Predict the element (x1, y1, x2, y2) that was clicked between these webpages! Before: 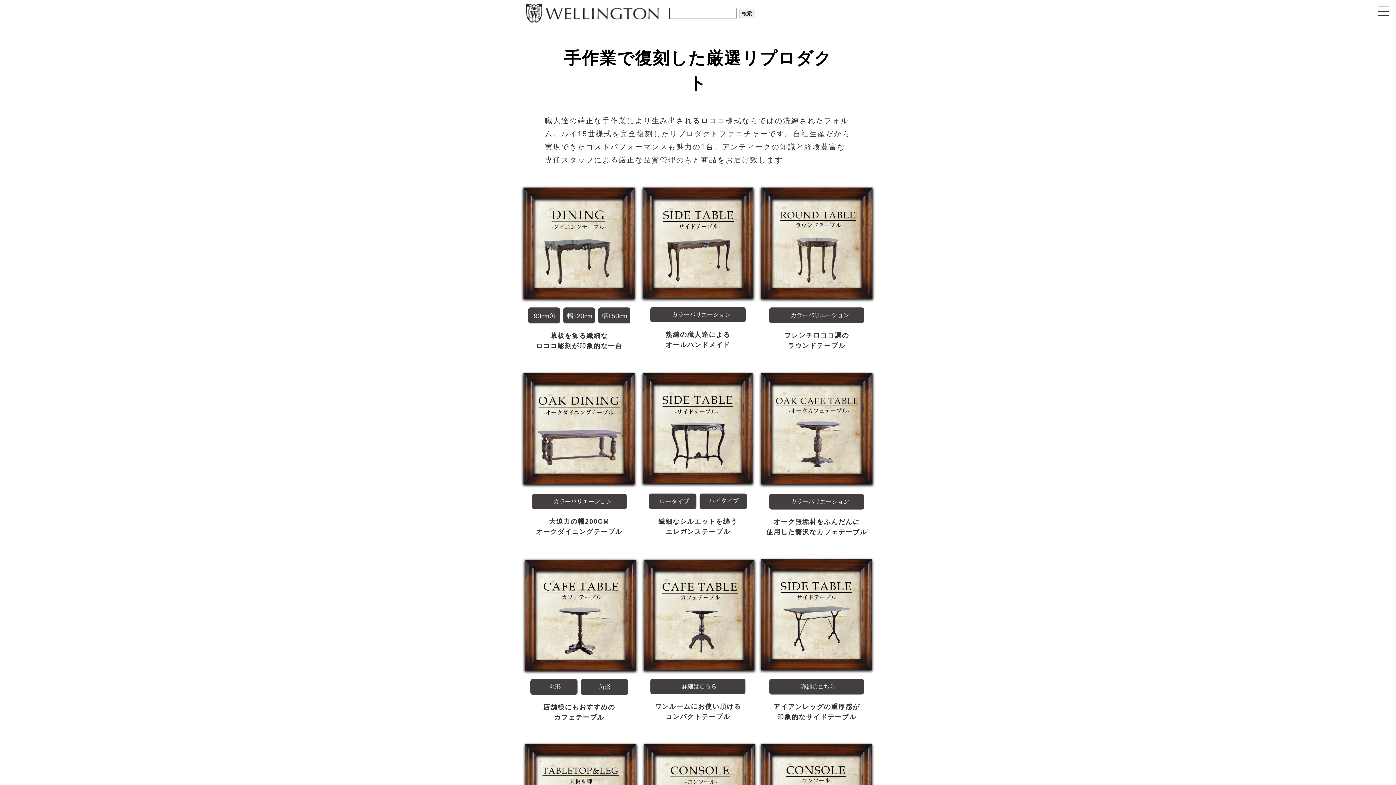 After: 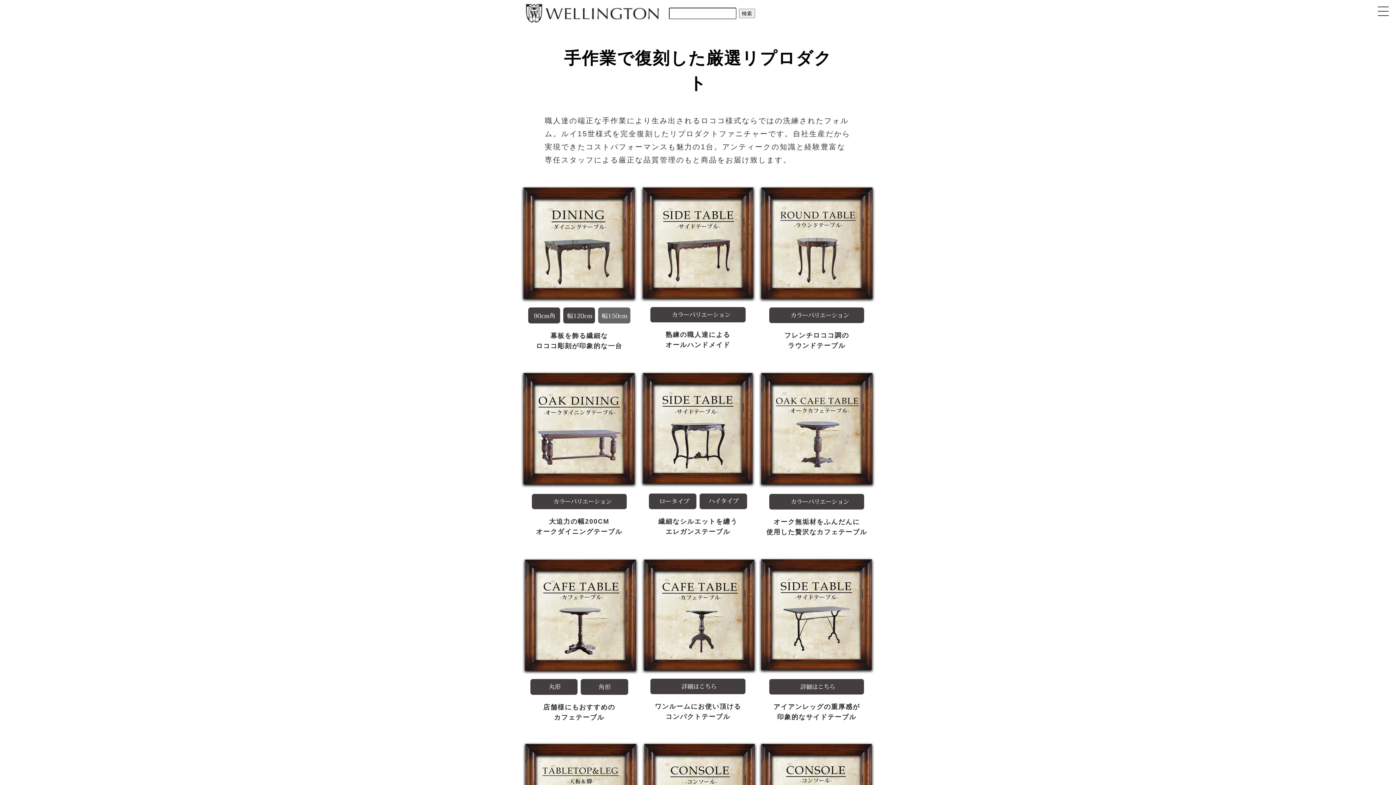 Action: bbox: (598, 312, 630, 317)